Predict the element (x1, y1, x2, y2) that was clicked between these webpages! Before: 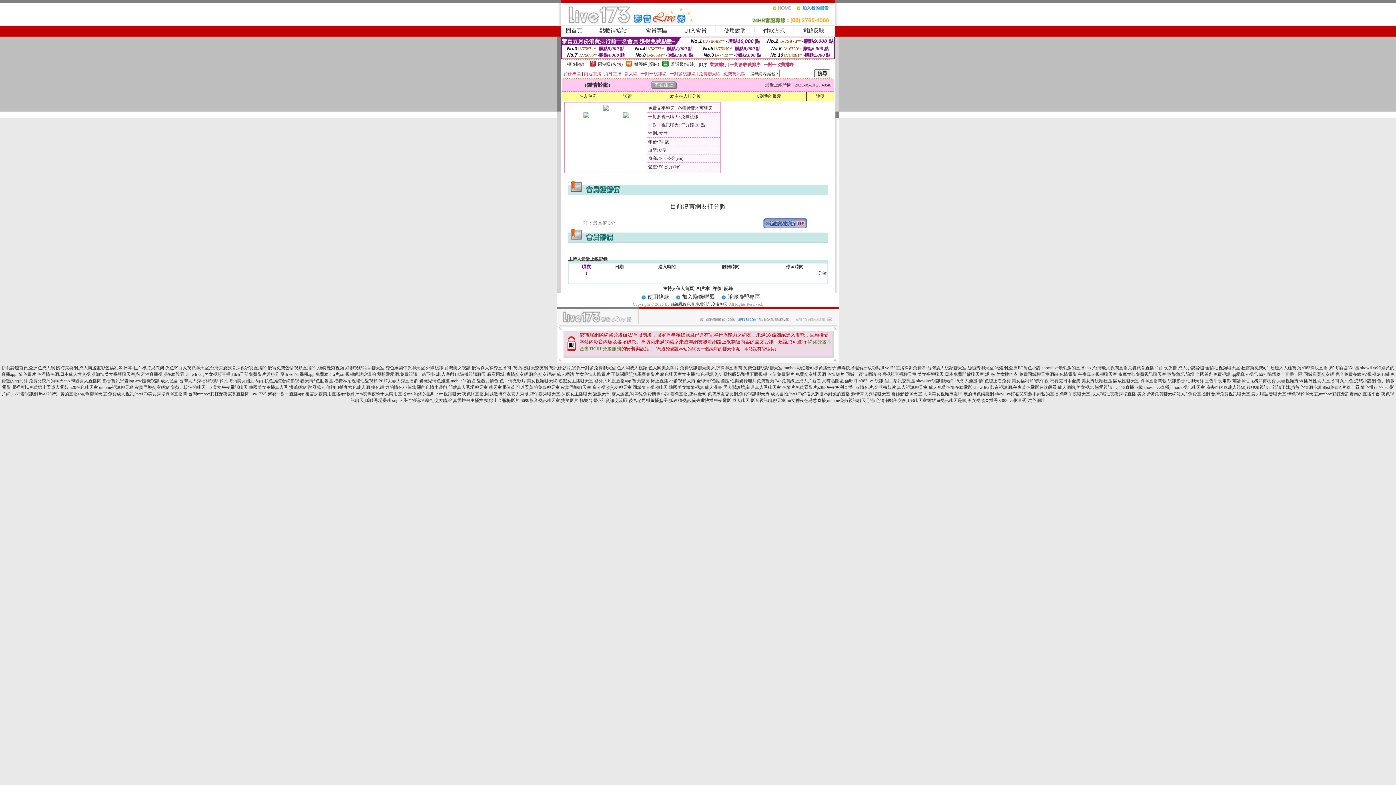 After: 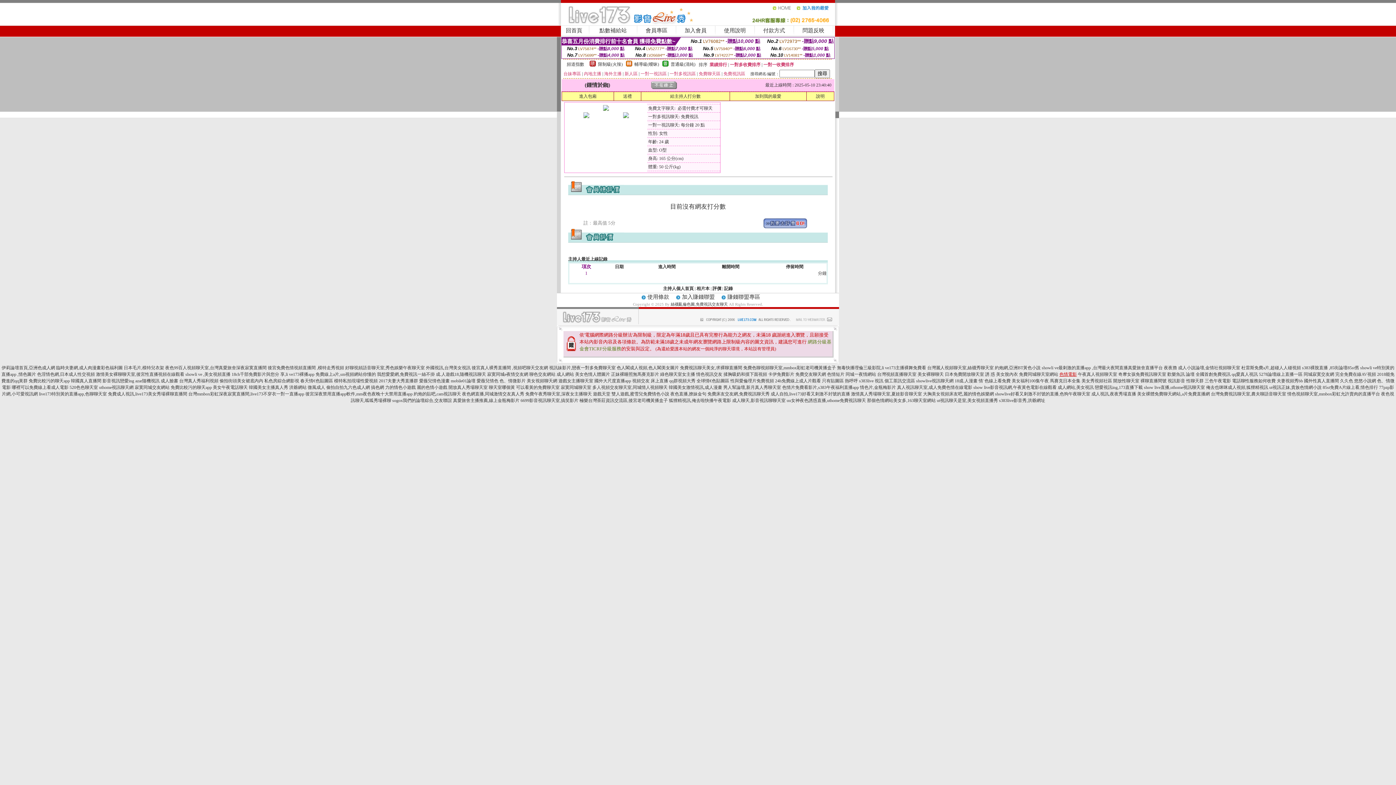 Action: label: 色情電影 bbox: (1059, 372, 1077, 377)